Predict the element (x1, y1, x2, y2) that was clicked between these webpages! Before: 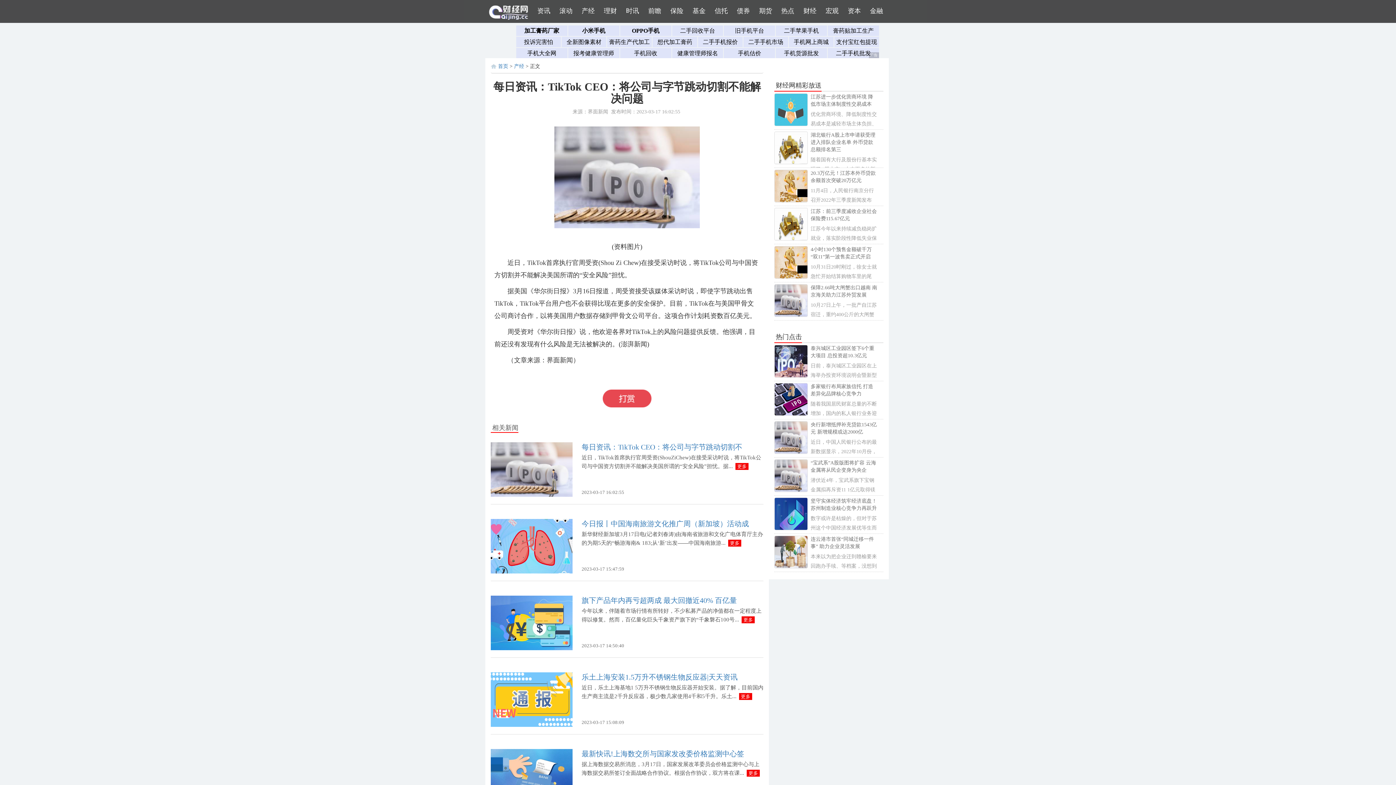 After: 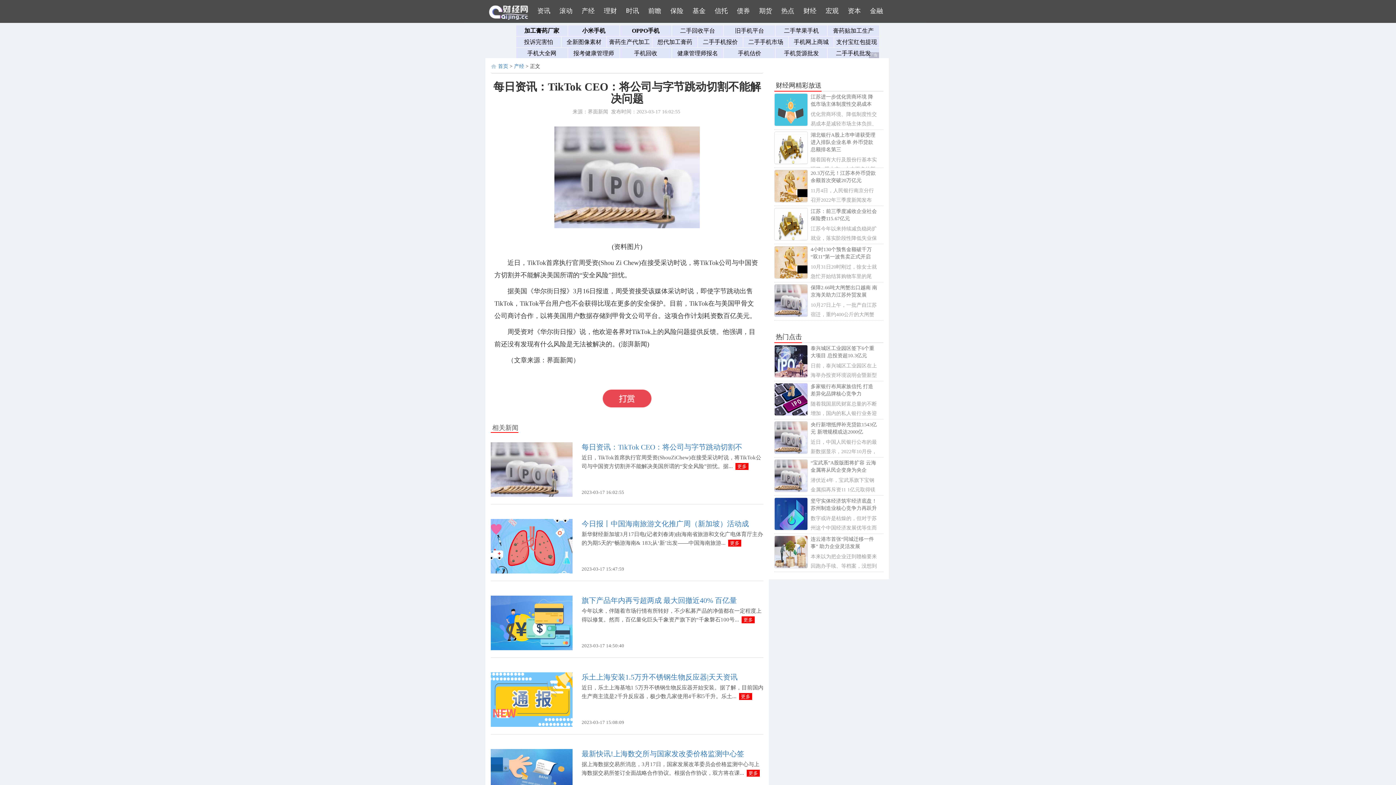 Action: bbox: (774, 434, 808, 440)